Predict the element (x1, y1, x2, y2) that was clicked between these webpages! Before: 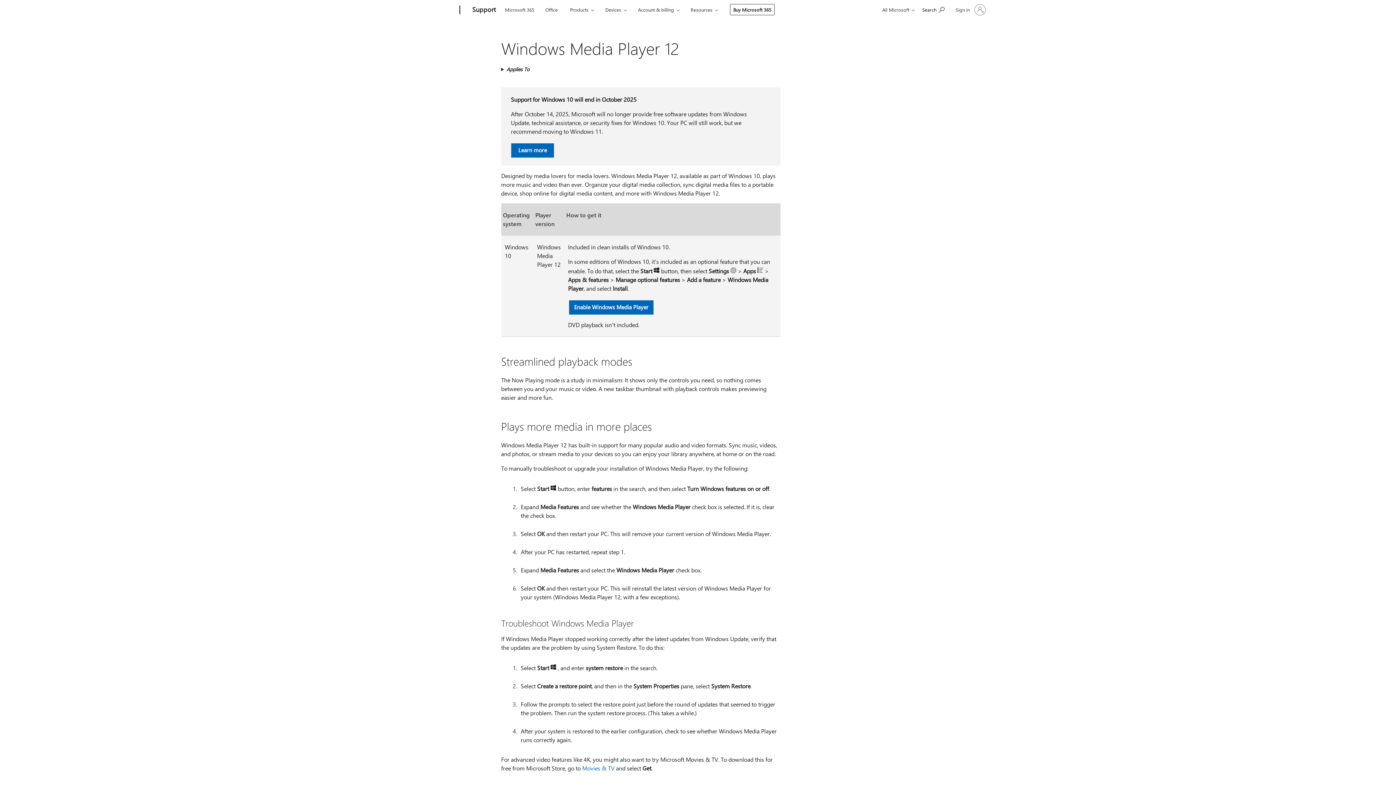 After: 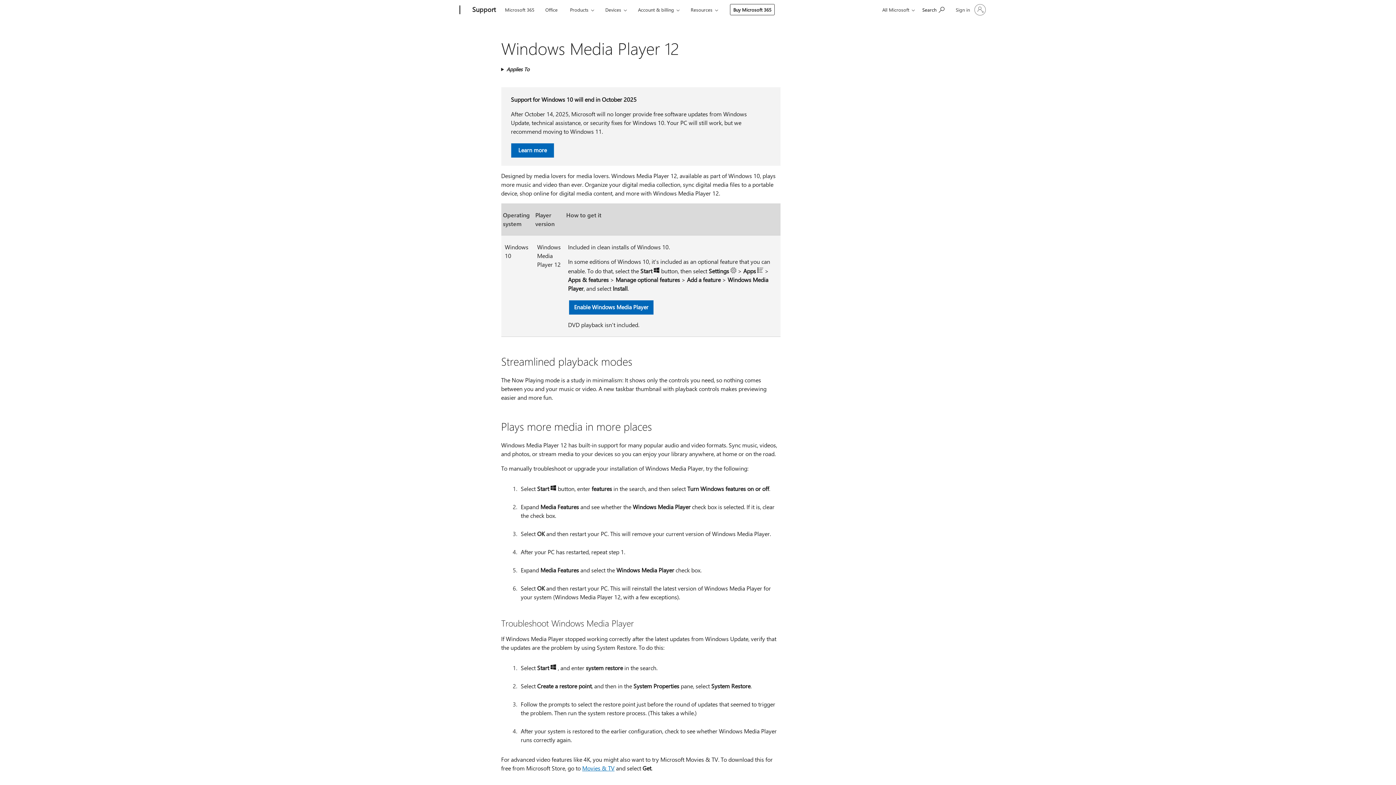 Action: label: Movies & TV bbox: (582, 764, 614, 772)